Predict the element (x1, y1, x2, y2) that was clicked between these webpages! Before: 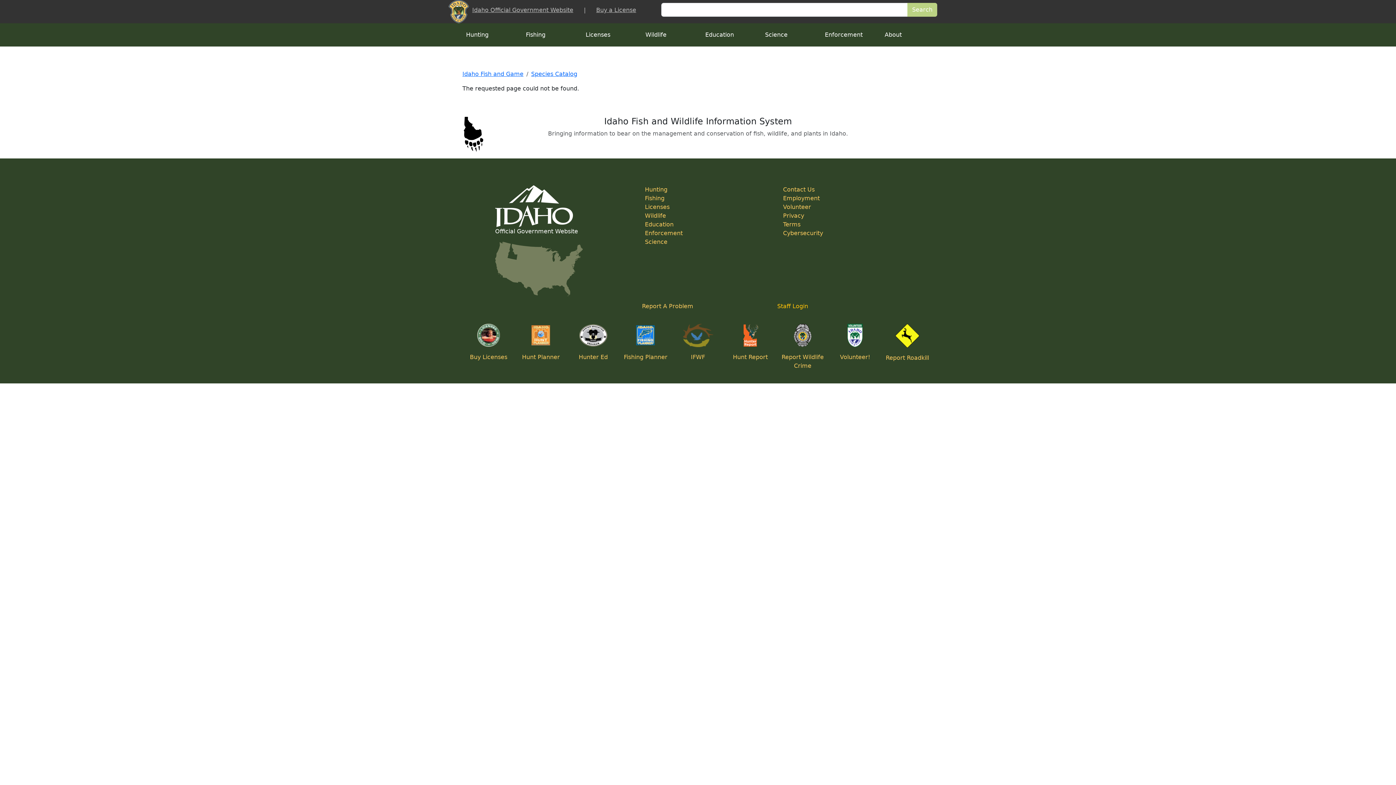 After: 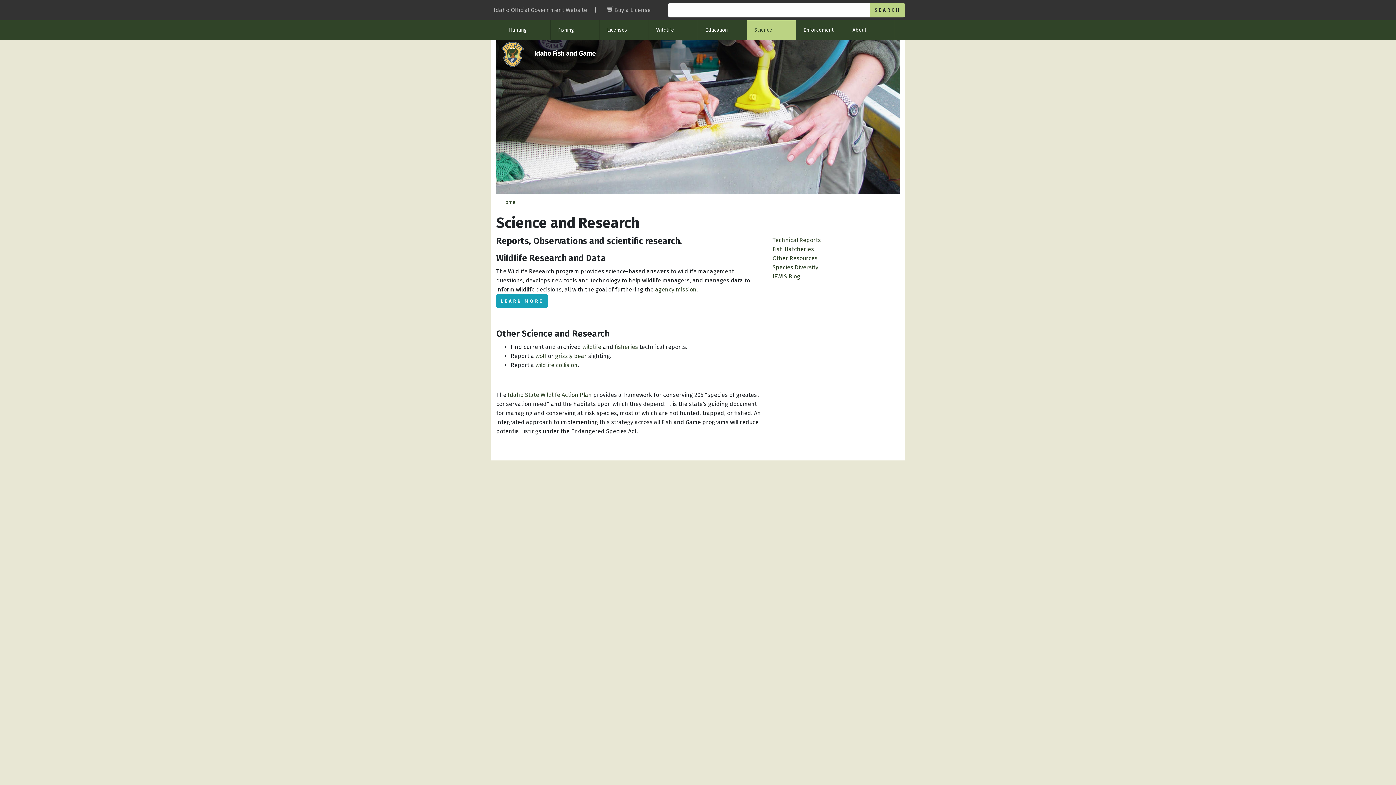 Action: bbox: (645, 238, 667, 245) label: Science